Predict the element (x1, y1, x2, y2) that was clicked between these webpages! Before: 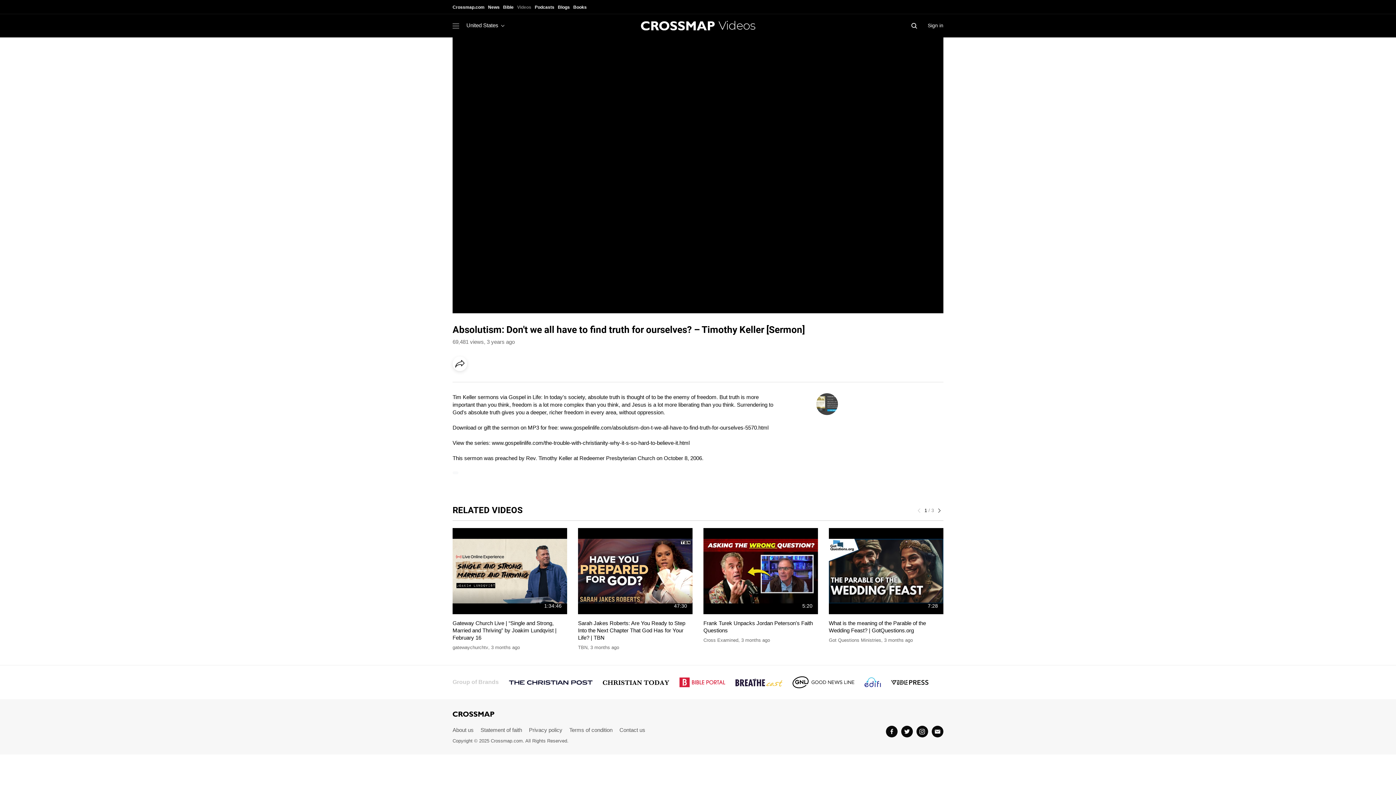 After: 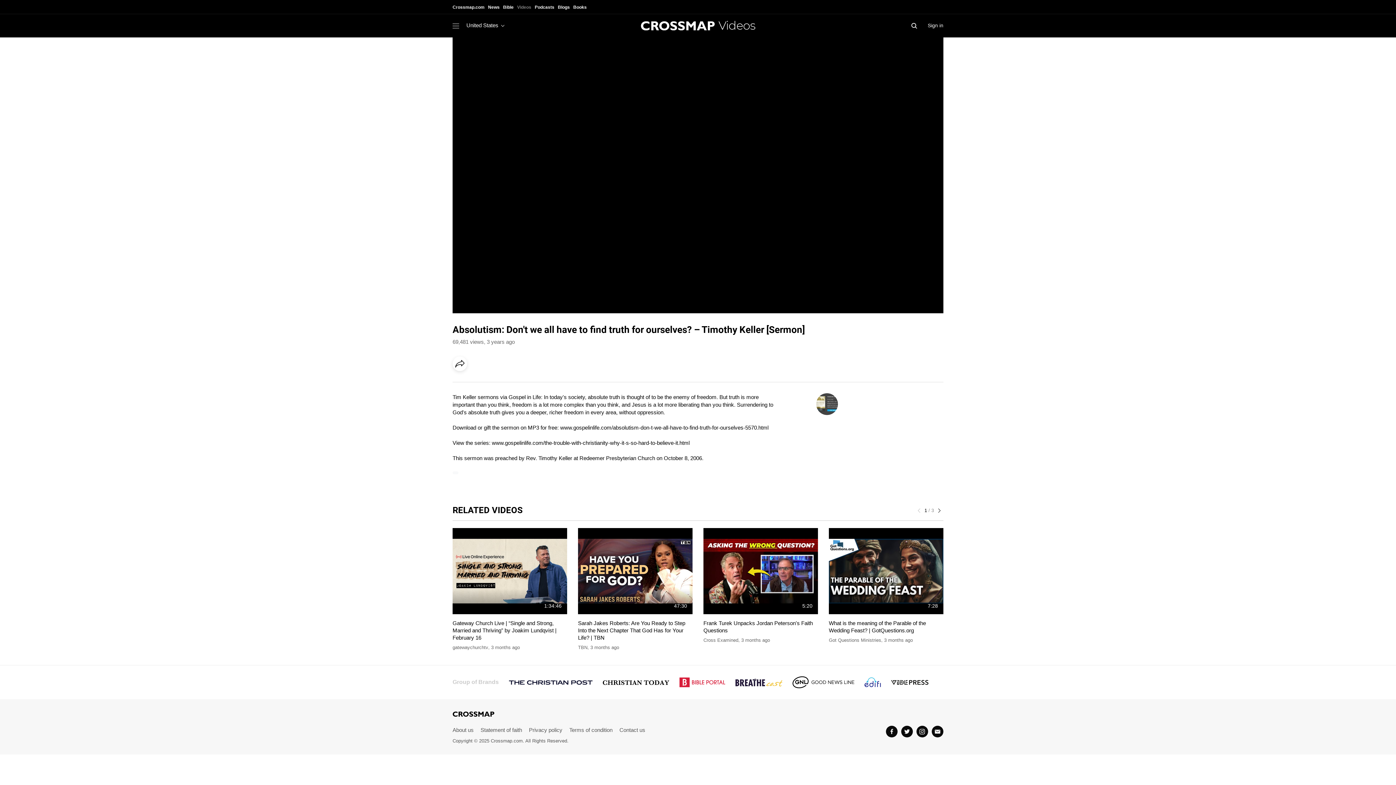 Action: bbox: (731, 667, 786, 697)